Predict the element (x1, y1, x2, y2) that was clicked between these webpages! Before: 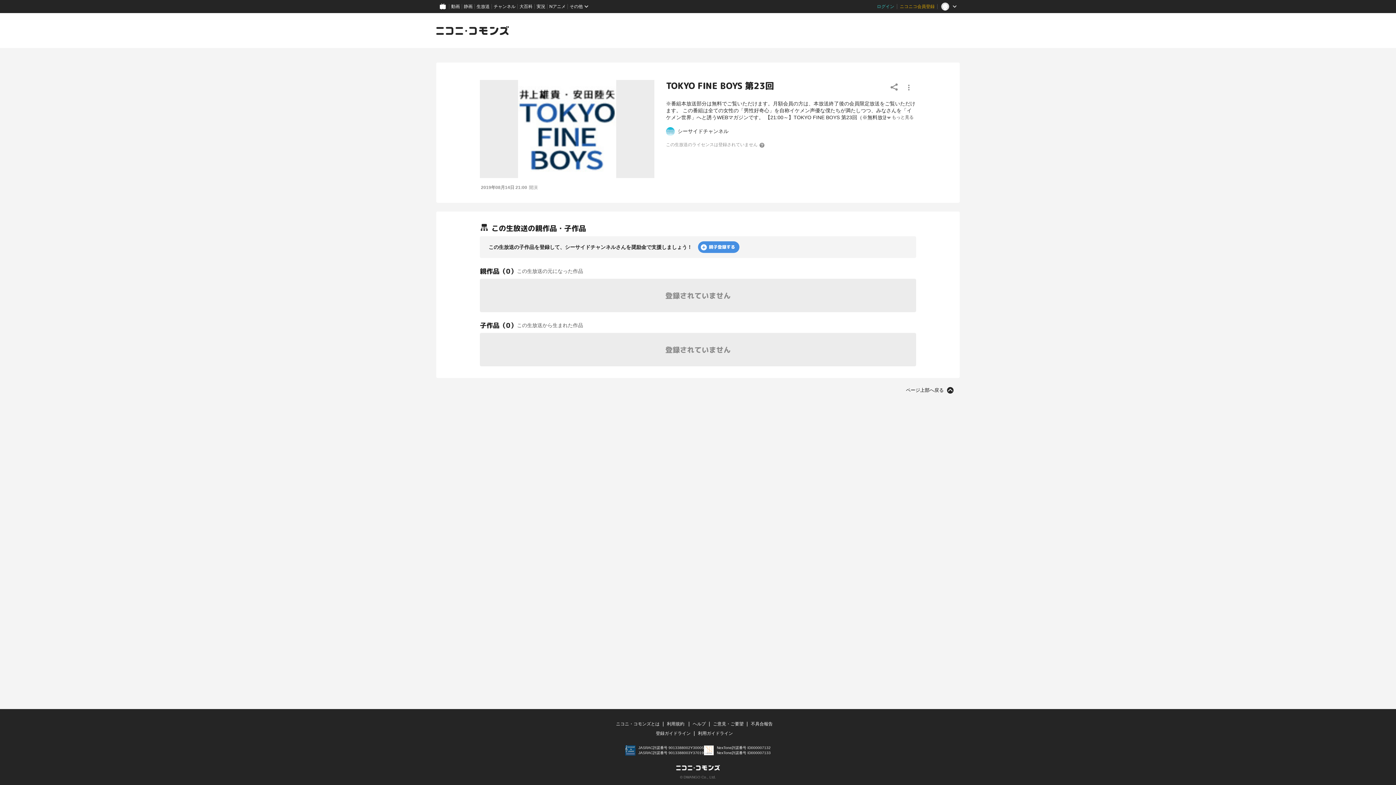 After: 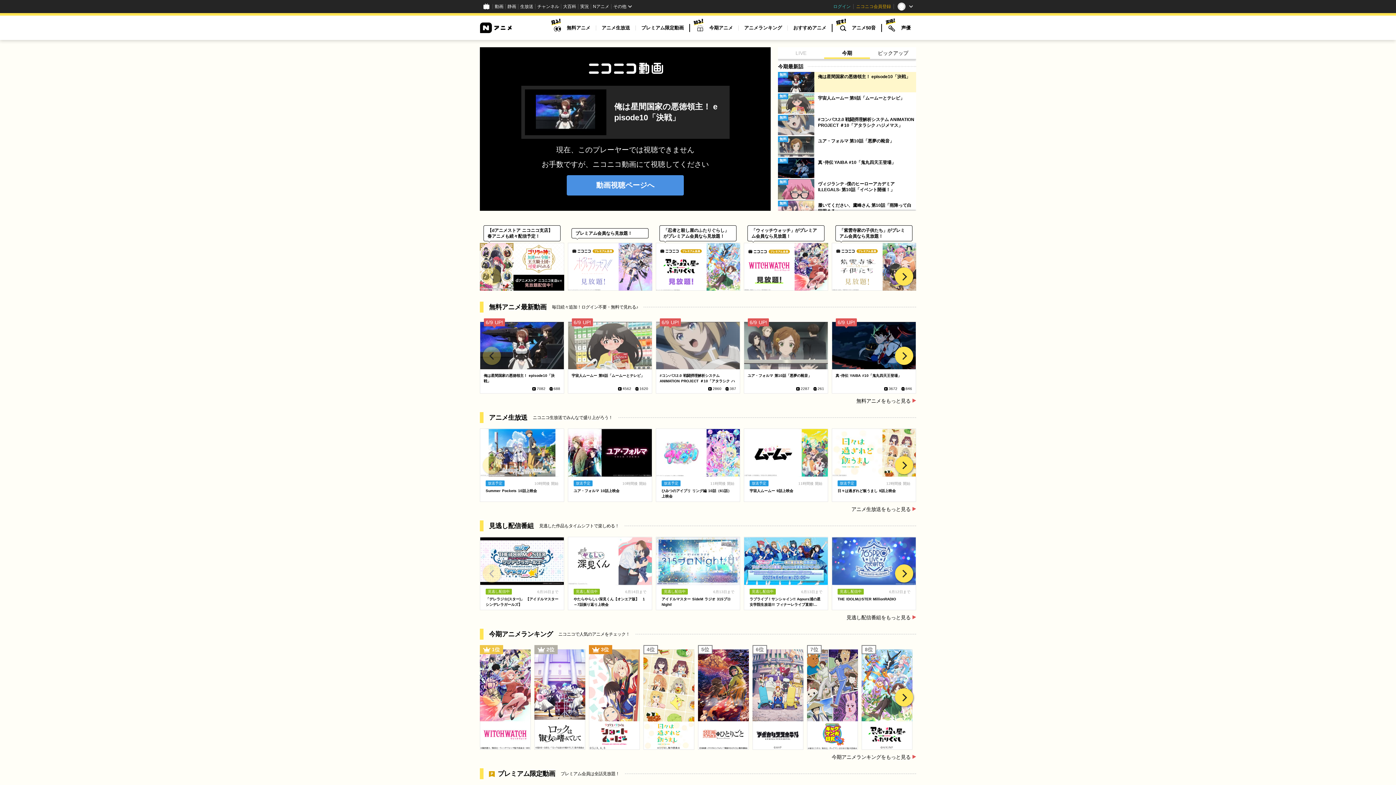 Action: bbox: (547, 0, 568, 13) label: Nアニメ